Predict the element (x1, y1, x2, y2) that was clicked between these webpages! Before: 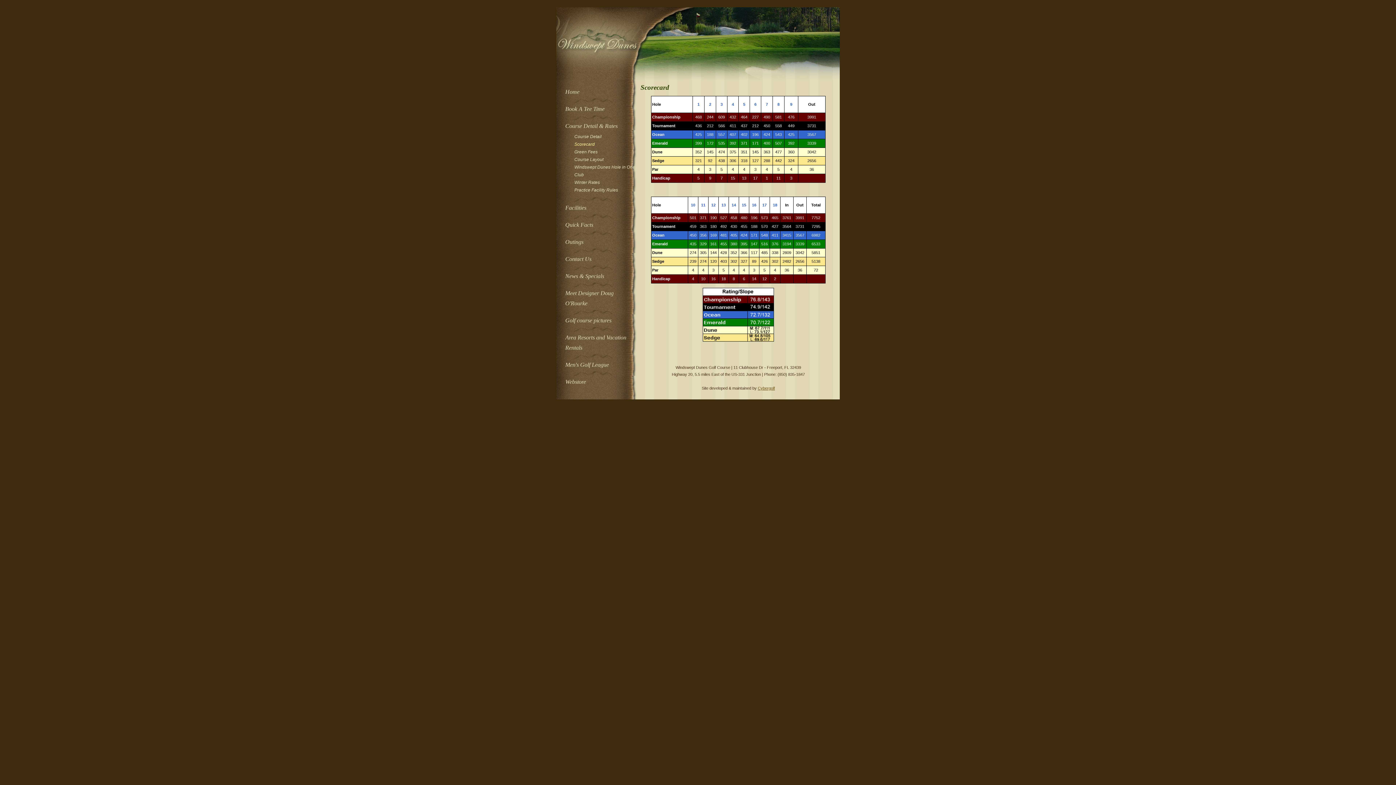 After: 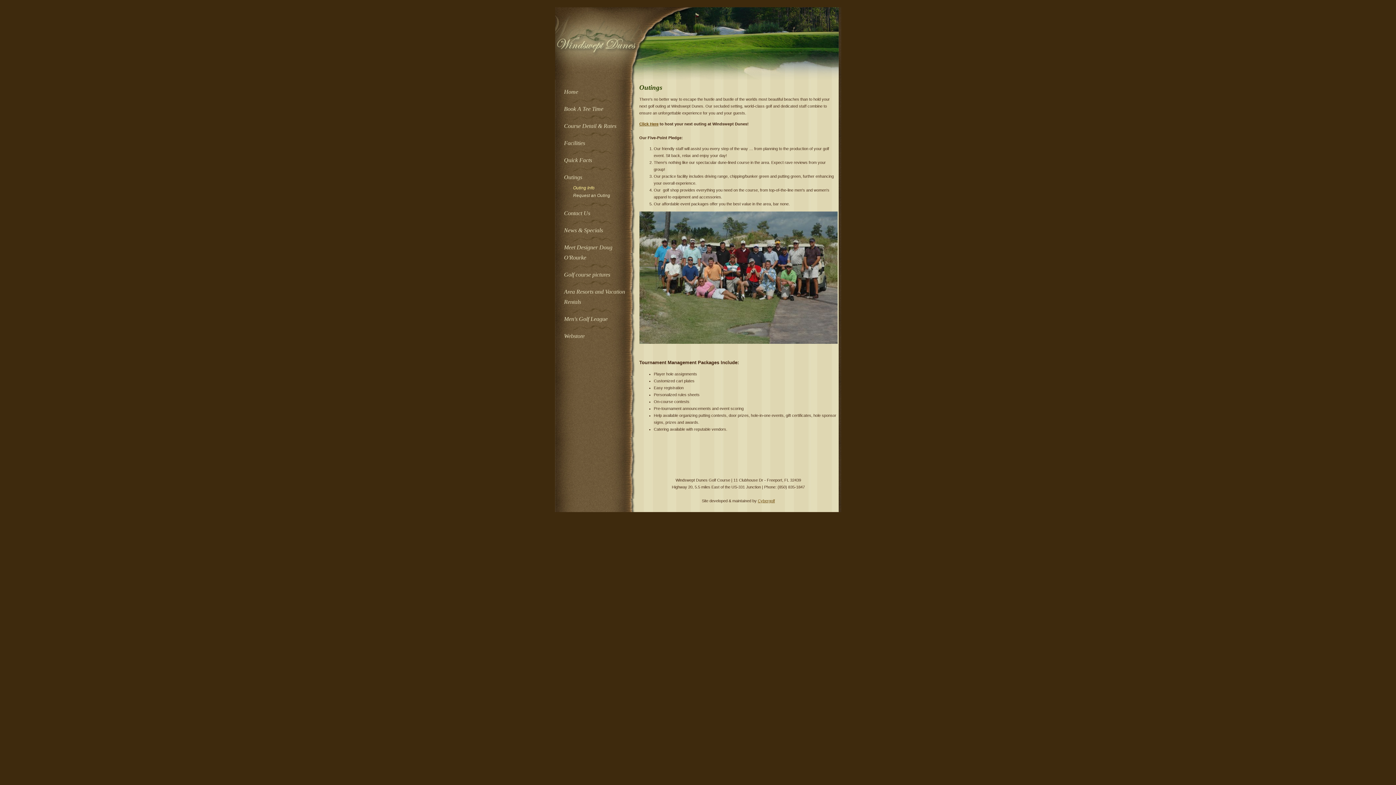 Action: bbox: (565, 238, 583, 245) label: Outings